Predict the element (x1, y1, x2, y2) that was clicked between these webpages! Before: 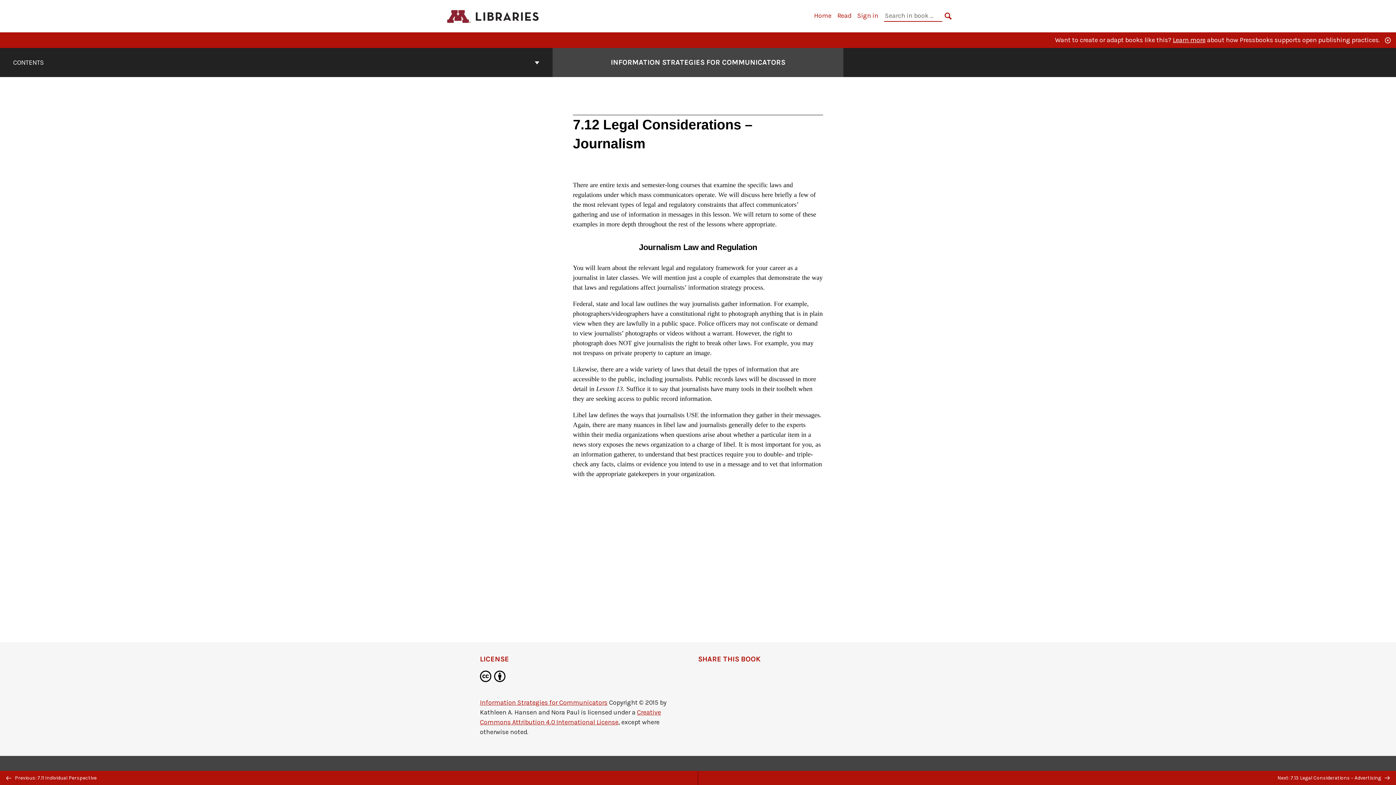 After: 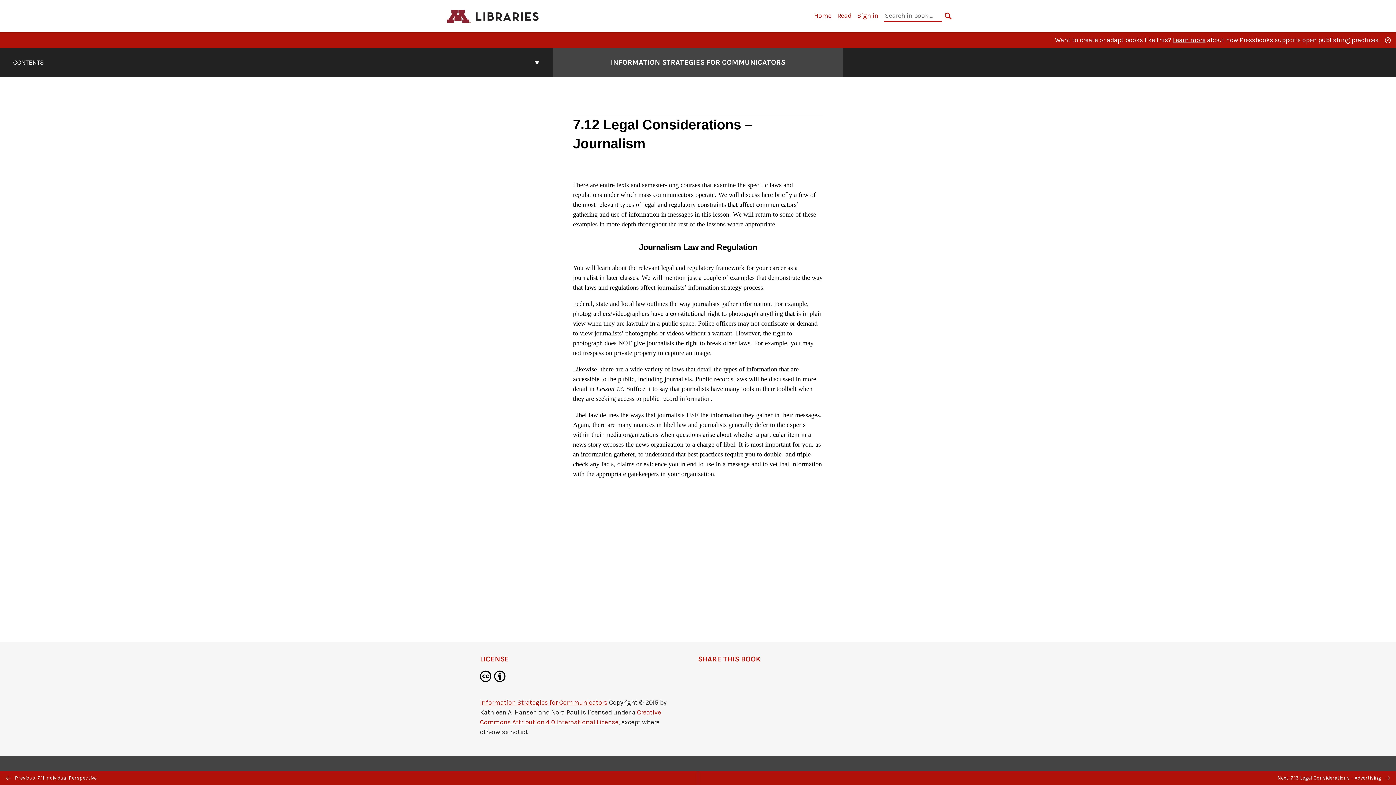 Action: bbox: (1173, 36, 1205, 44) label: Learn more